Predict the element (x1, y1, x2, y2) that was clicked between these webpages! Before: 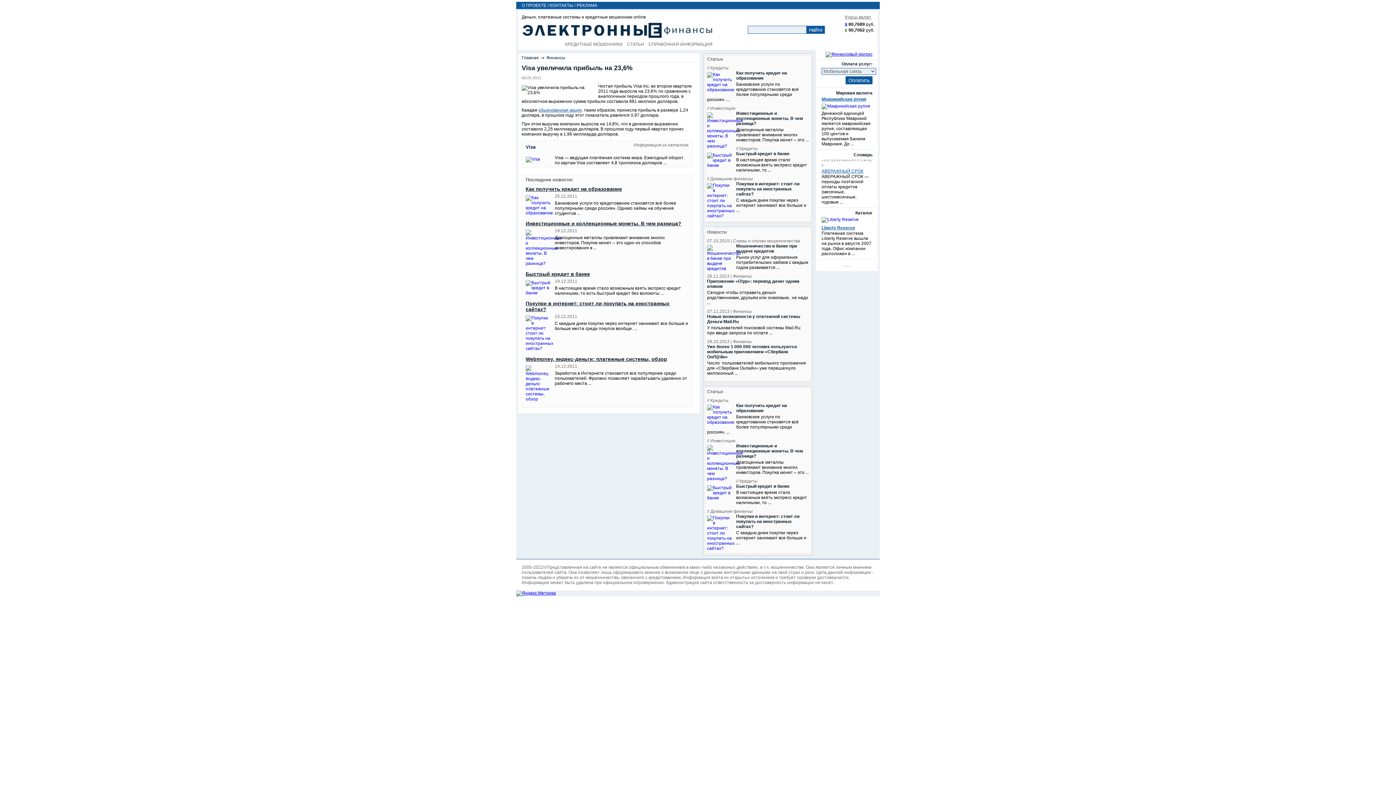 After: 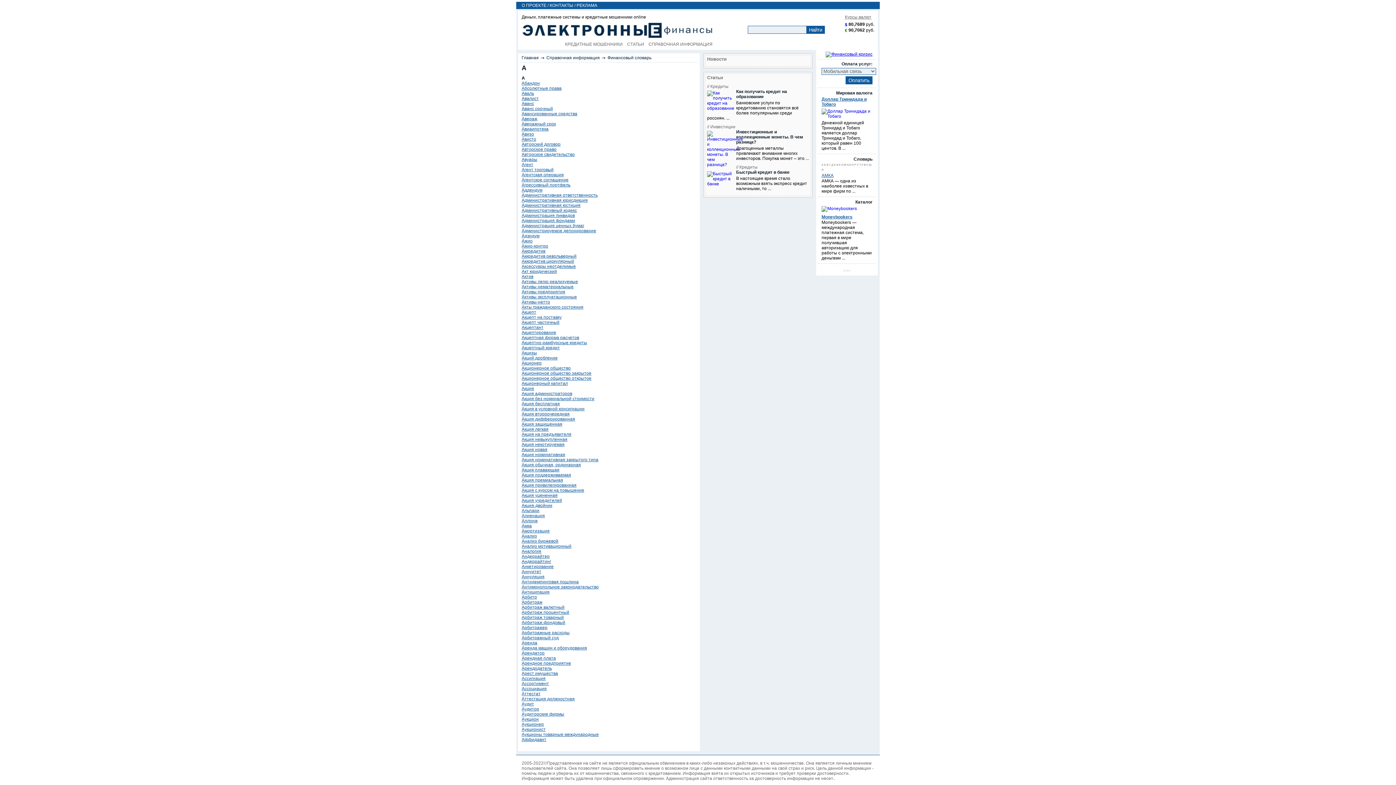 Action: bbox: (821, 159, 823, 161) label: А